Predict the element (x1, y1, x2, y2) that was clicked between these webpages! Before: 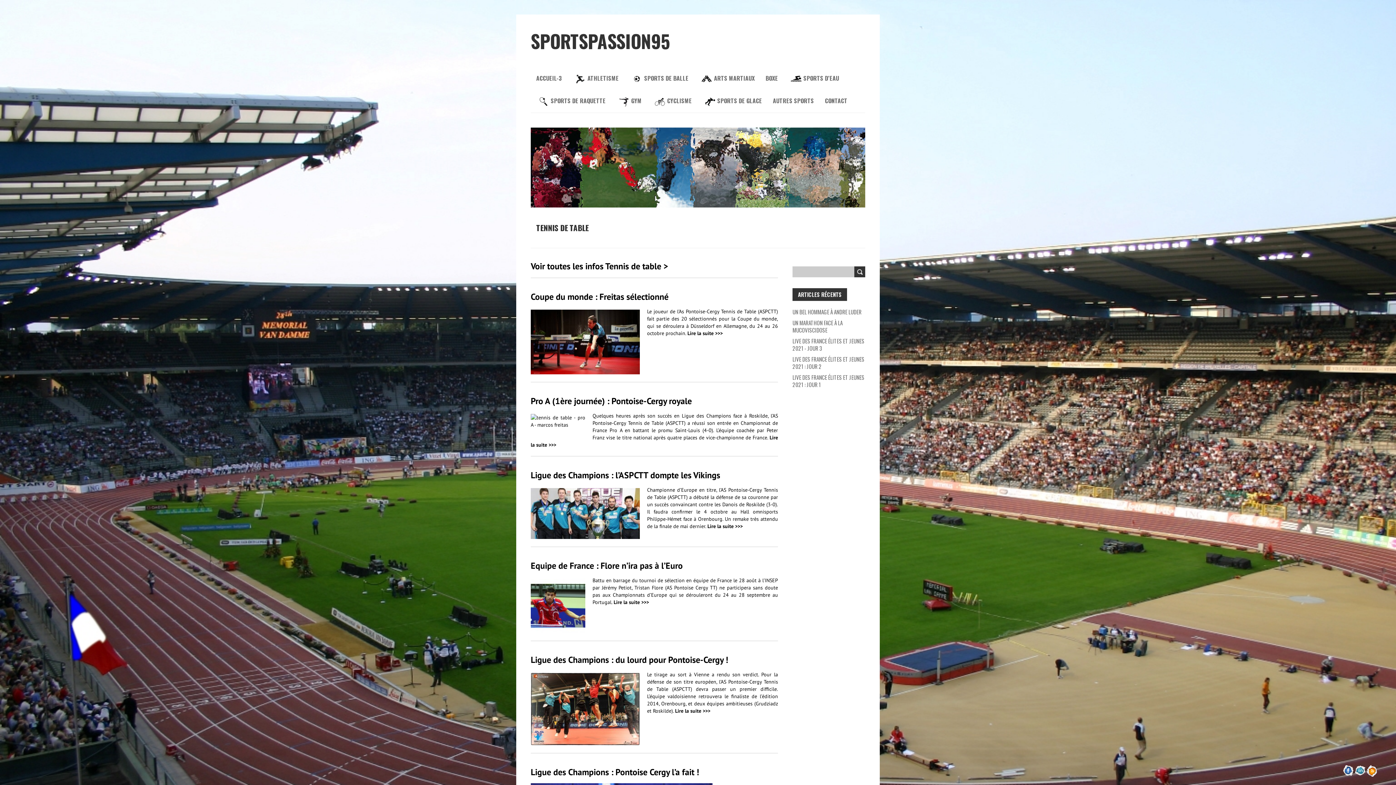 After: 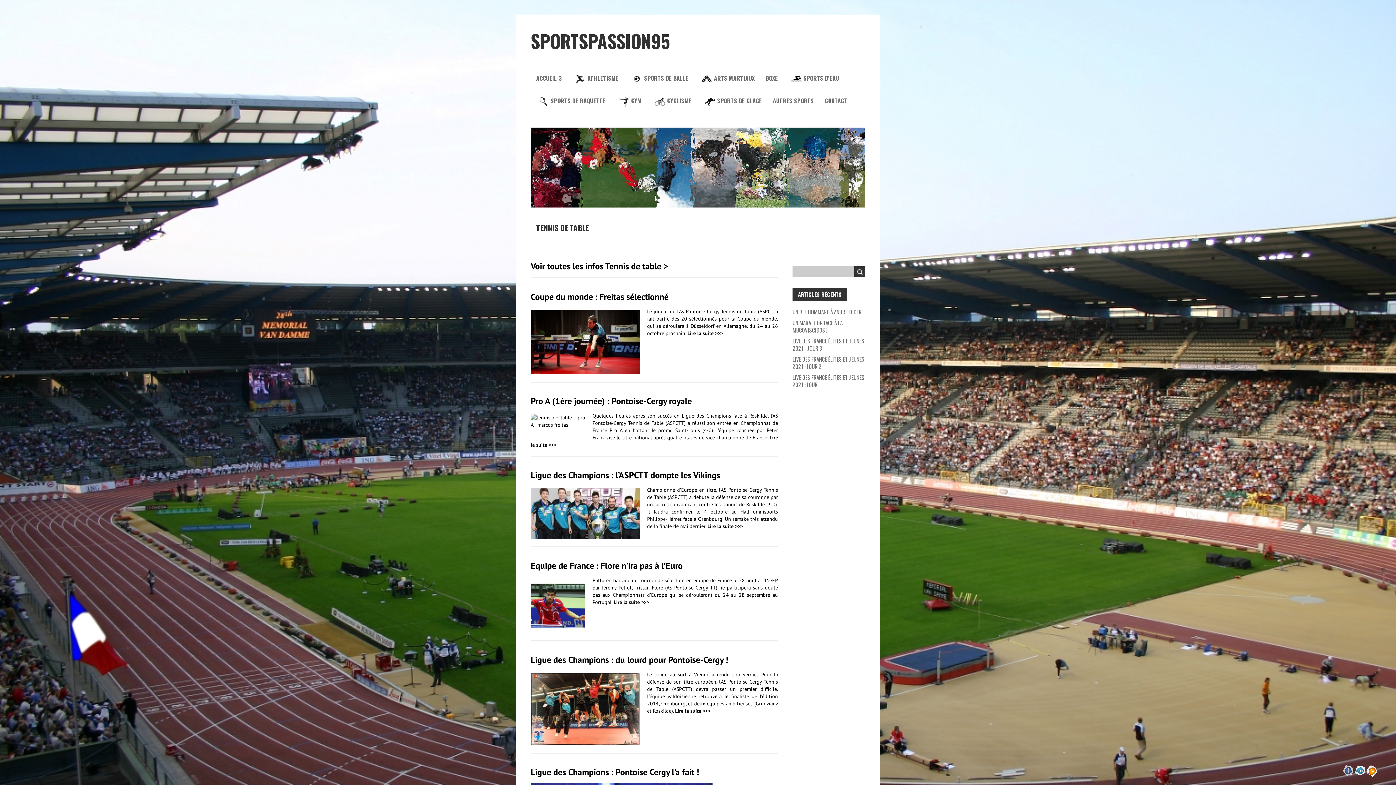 Action: bbox: (1342, 765, 1354, 772)